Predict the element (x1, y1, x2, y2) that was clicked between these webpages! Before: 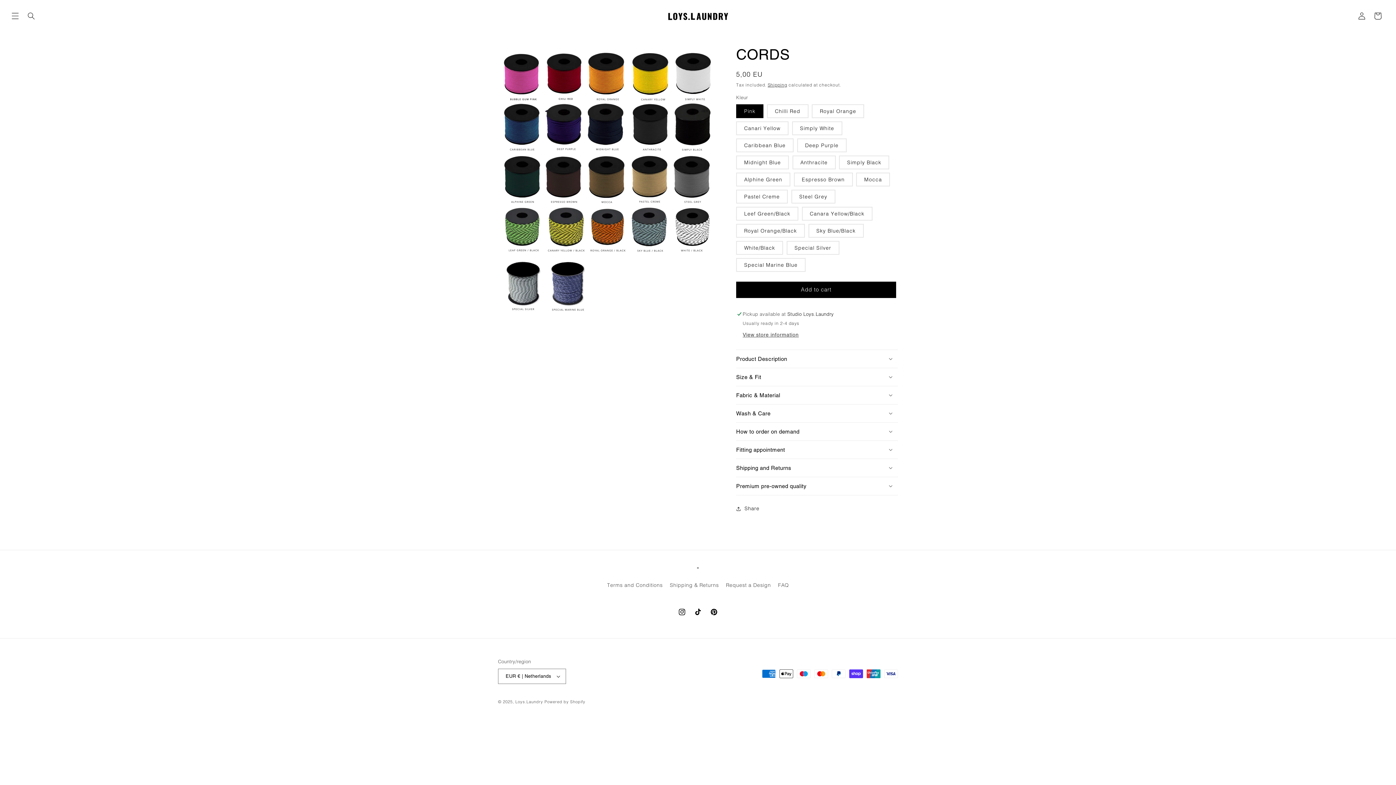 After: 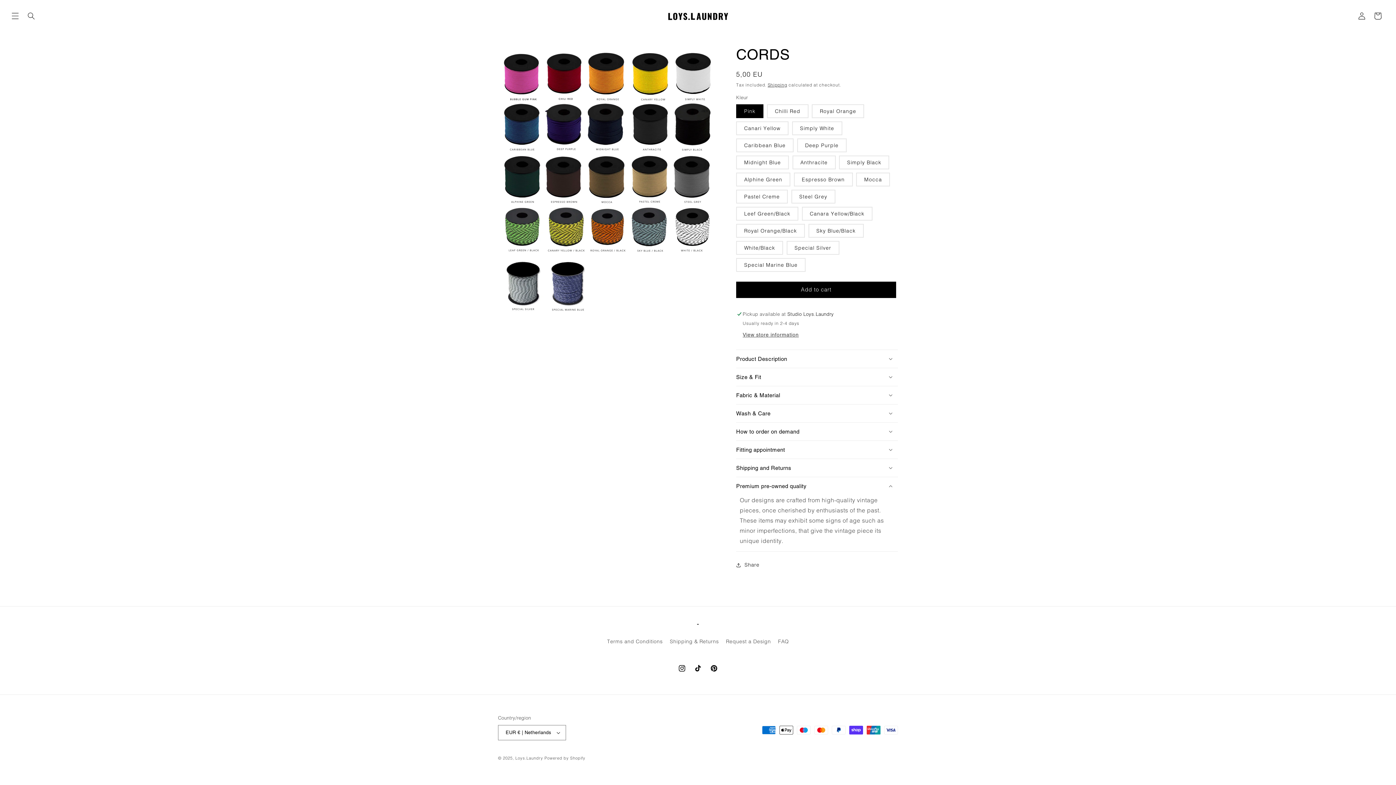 Action: label: Premium pre-owned quality bbox: (736, 477, 898, 495)